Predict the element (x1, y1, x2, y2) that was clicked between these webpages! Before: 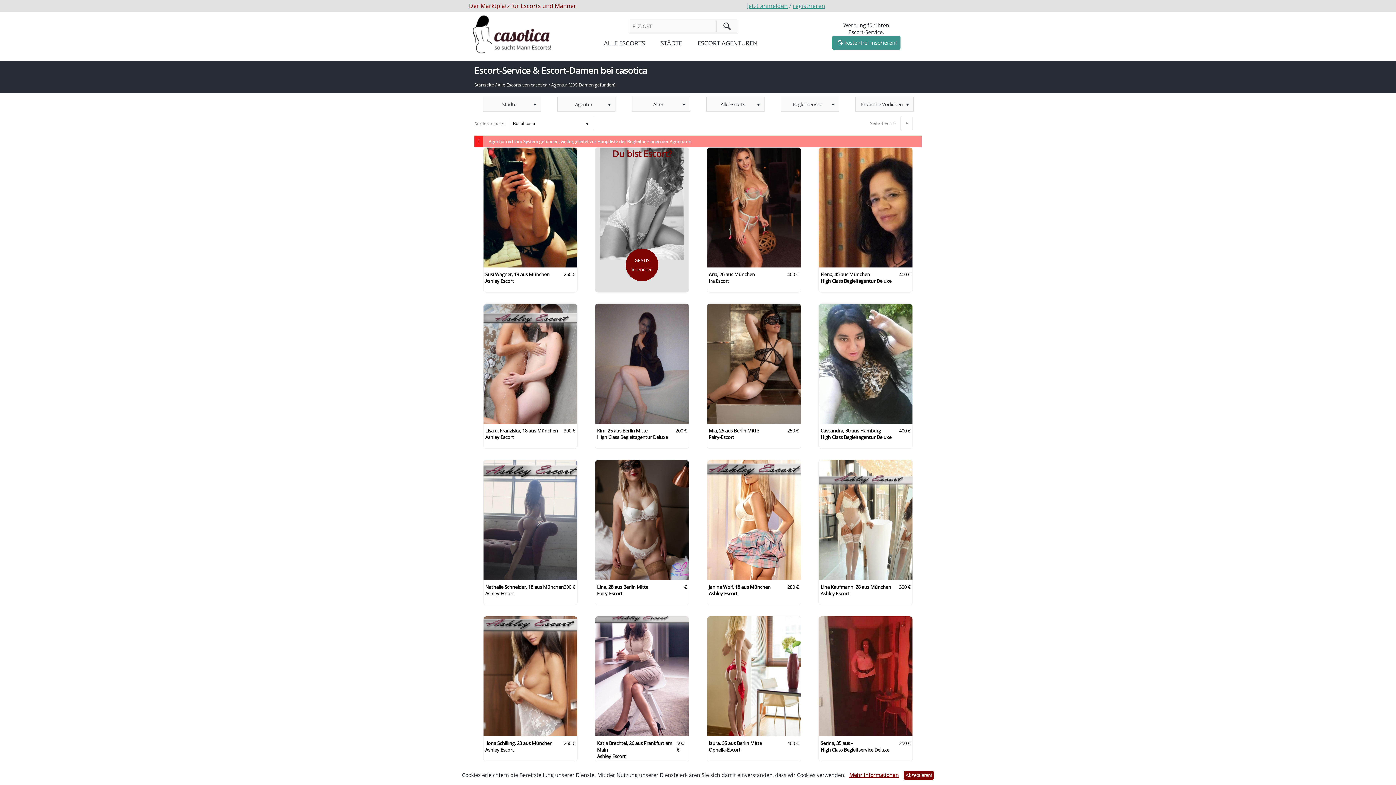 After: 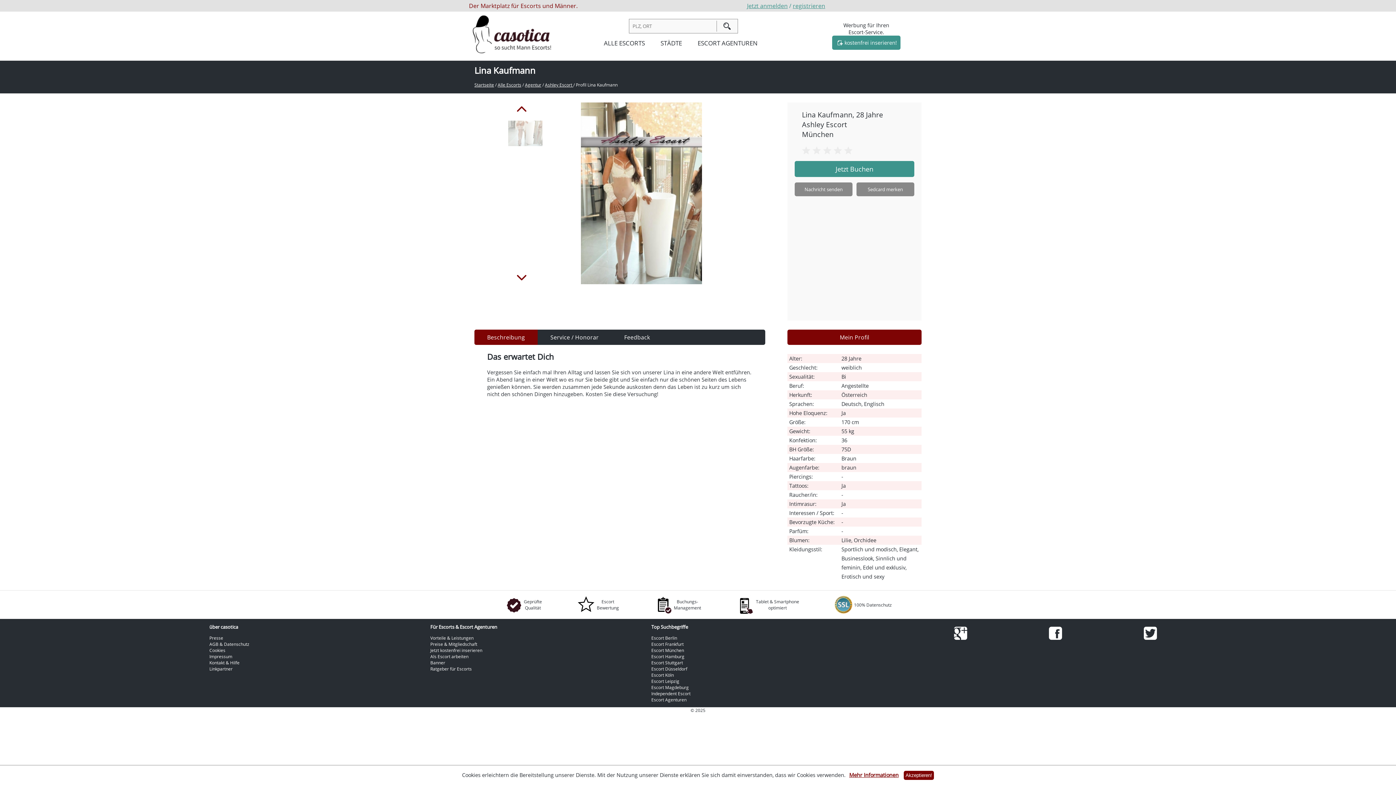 Action: label: Lina Kaufmann, 28 aus München
Ashley Escort
300 € bbox: (819, 460, 912, 605)